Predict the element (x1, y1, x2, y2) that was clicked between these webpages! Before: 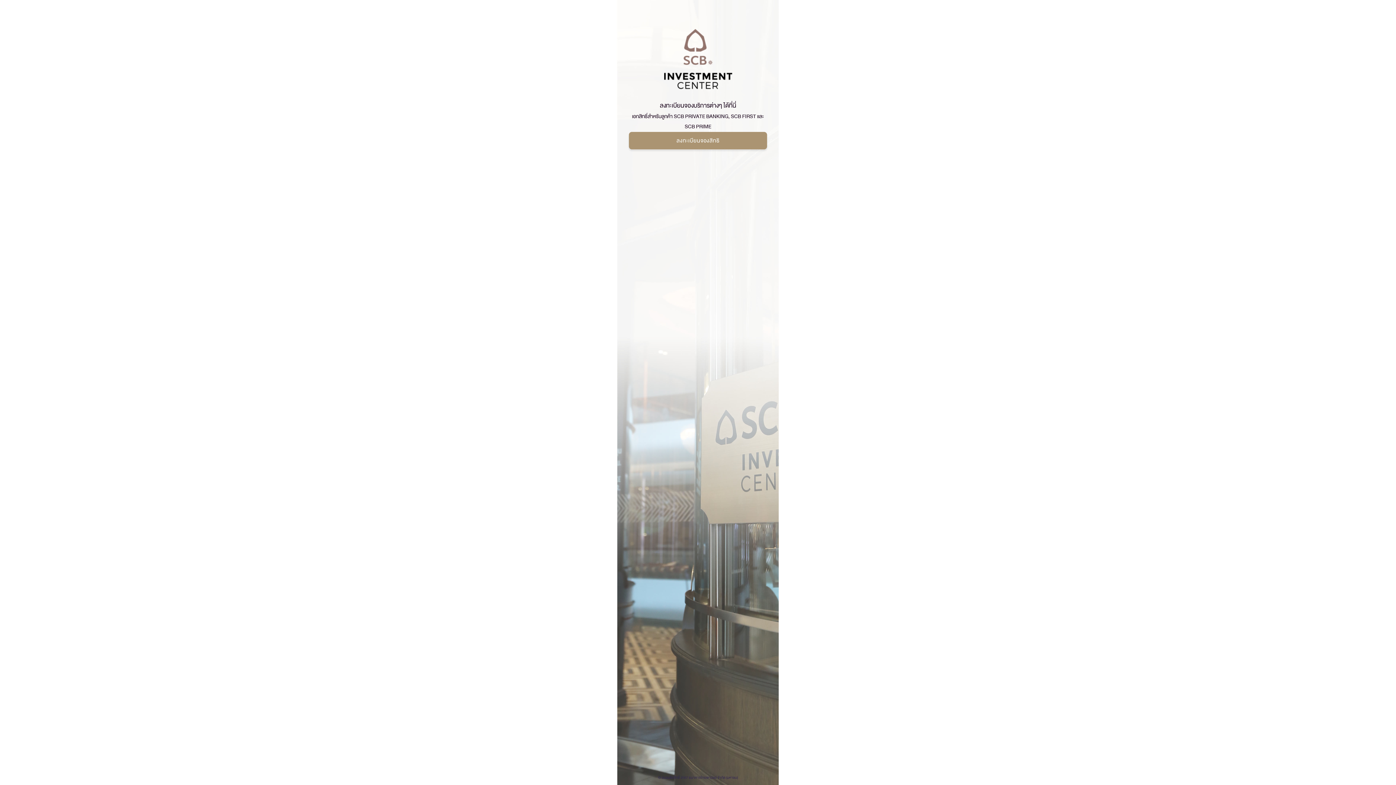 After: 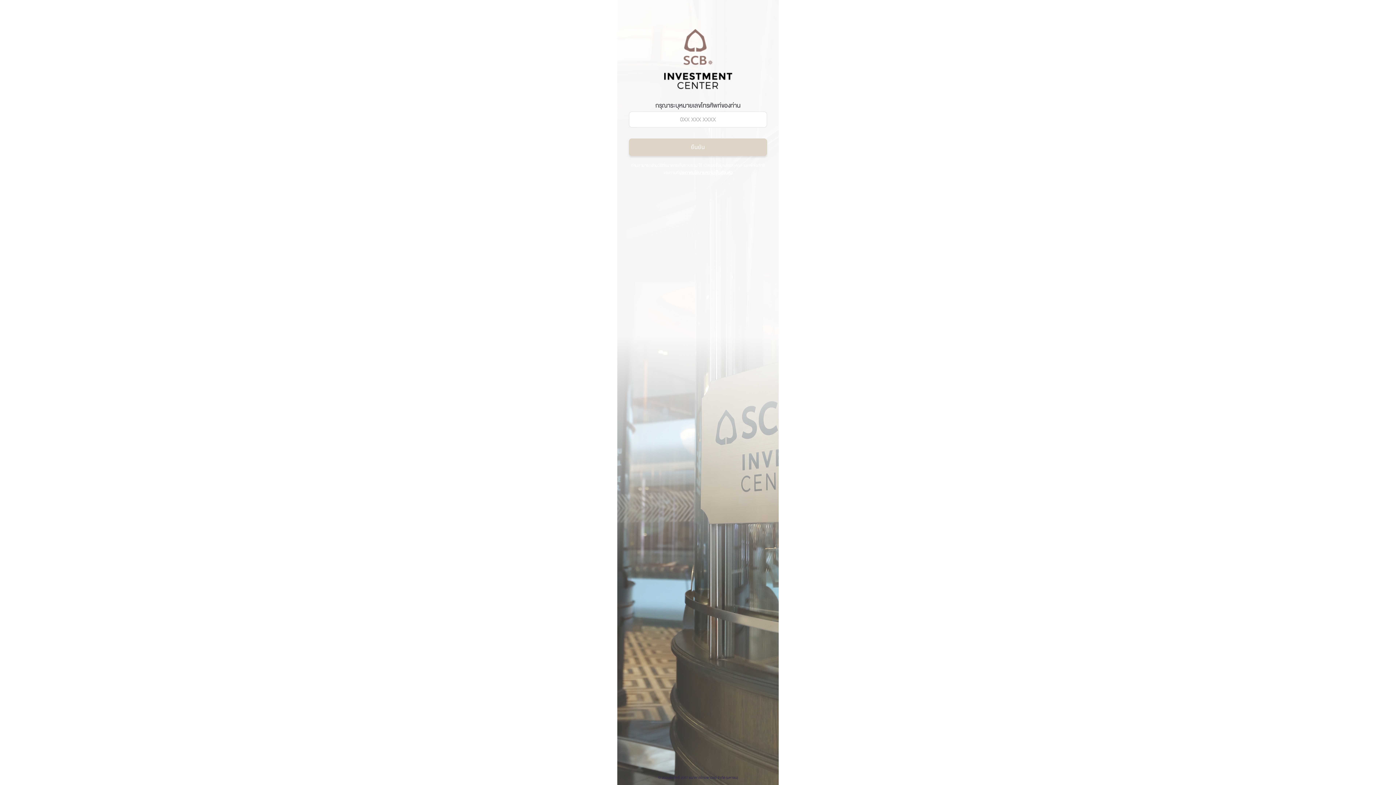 Action: label: ลงทะเบียนจองสิทธิ bbox: (629, 132, 767, 149)